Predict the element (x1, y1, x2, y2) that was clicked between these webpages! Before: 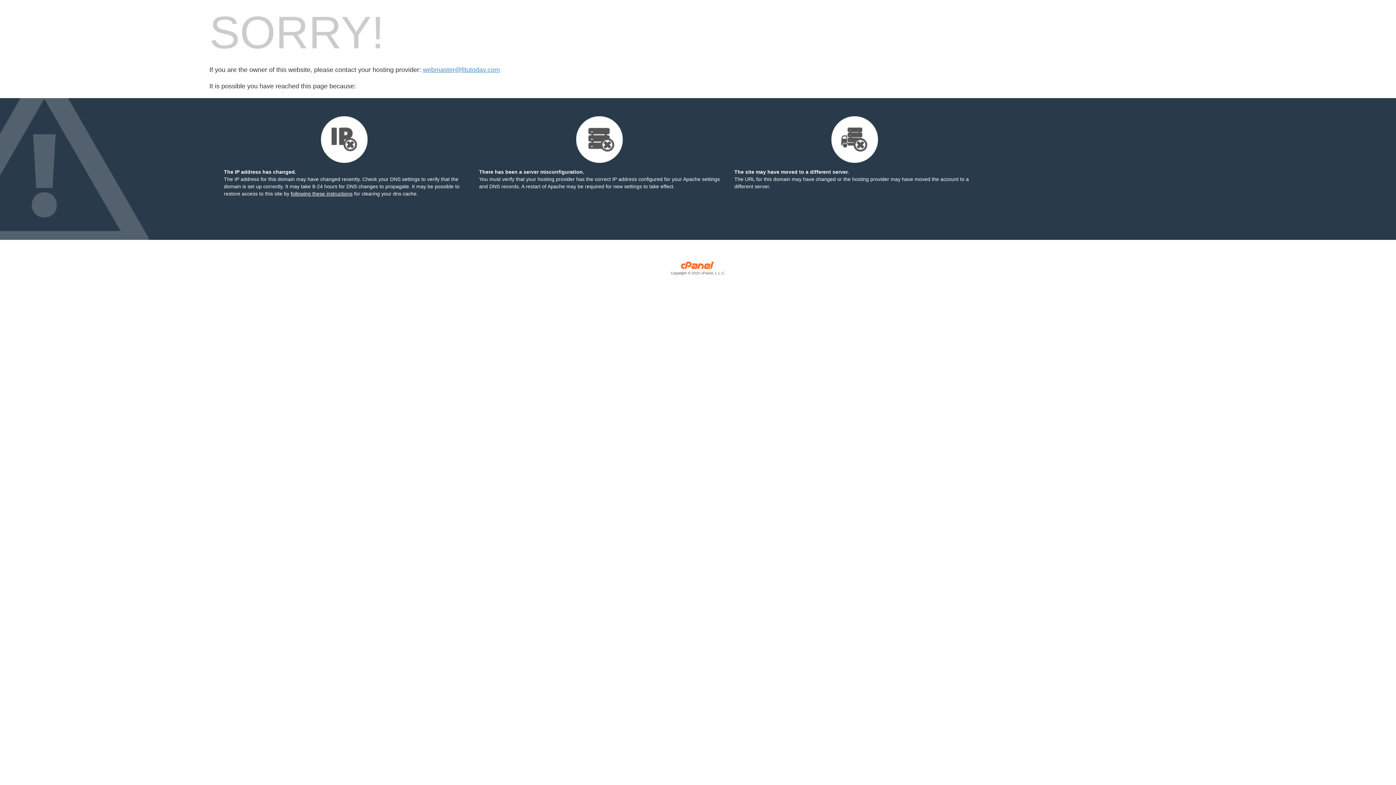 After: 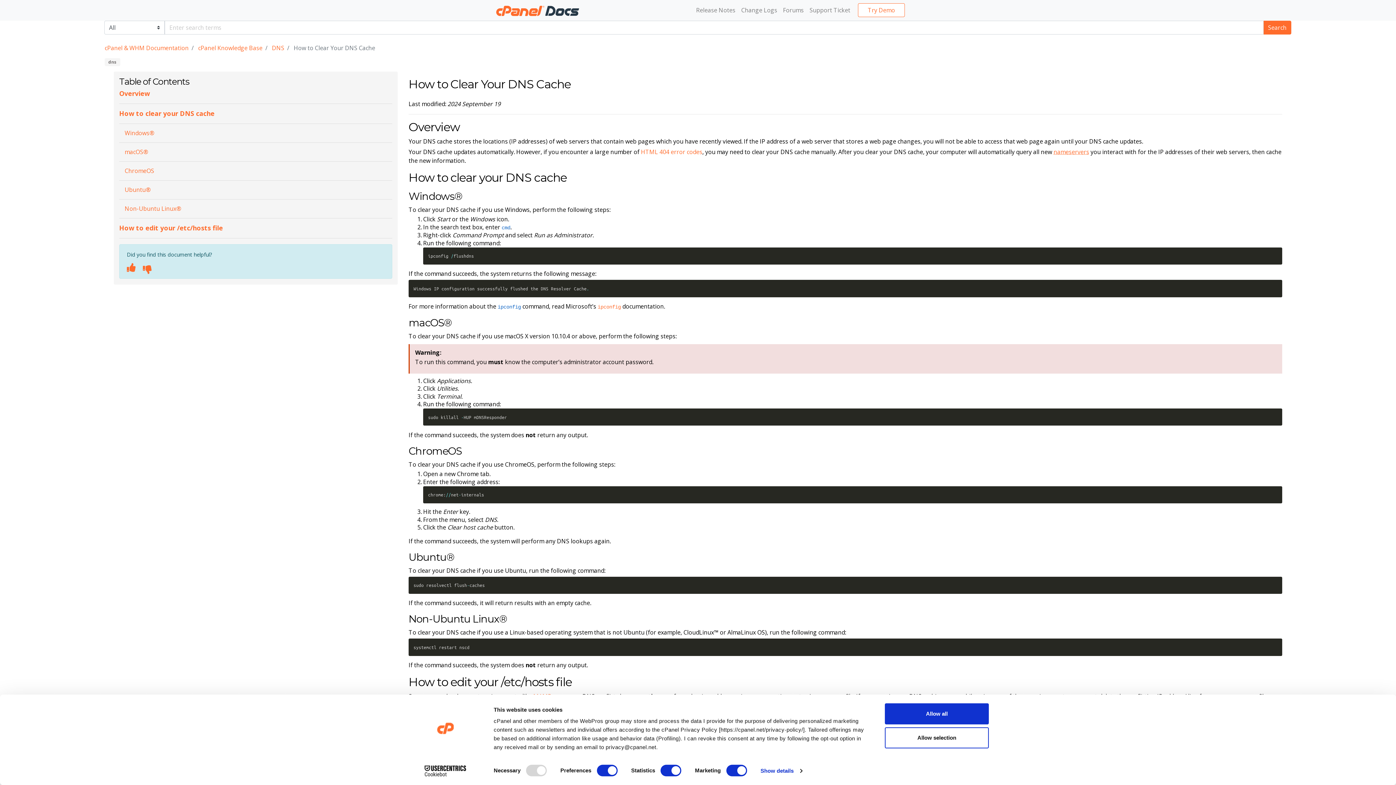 Action: label: following these instructions bbox: (290, 190, 352, 196)